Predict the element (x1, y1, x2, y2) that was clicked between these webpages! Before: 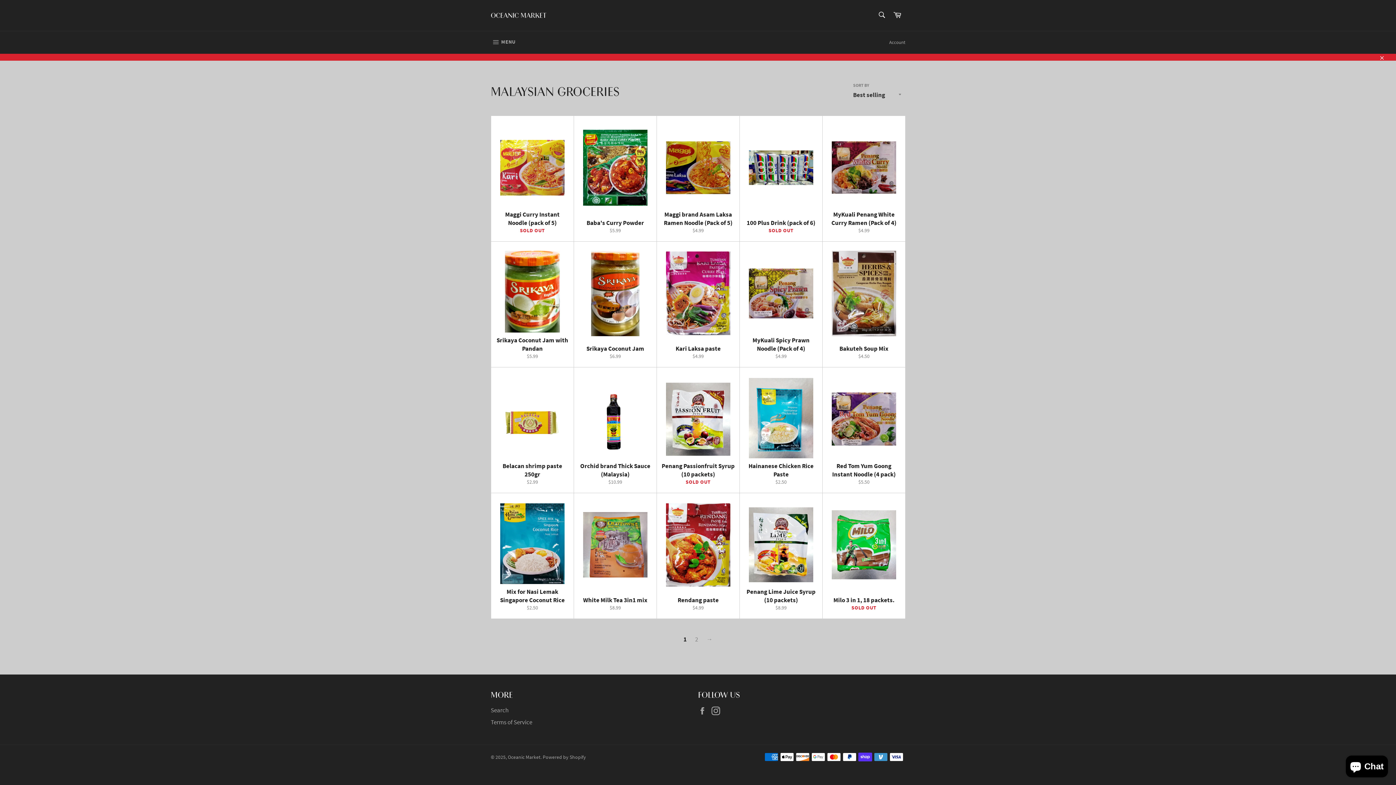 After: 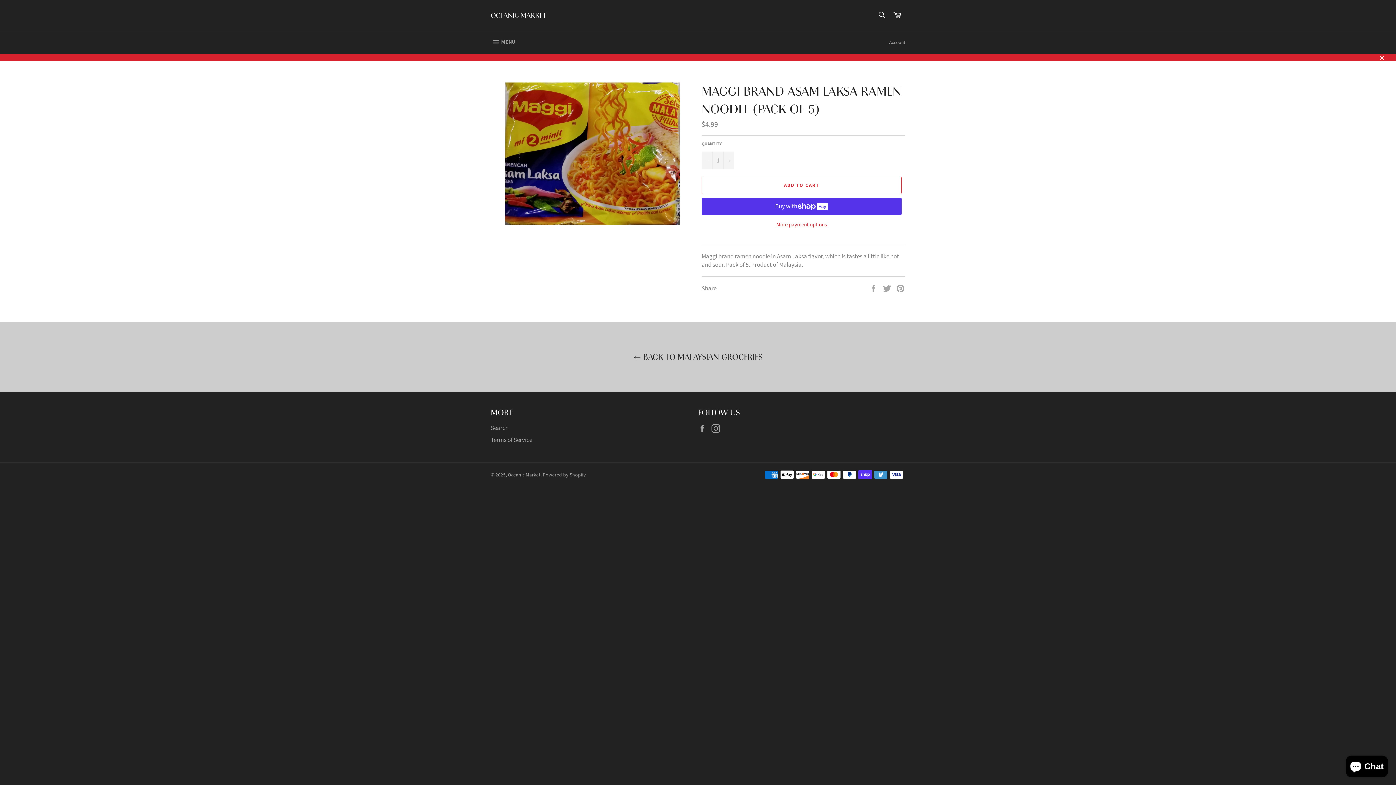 Action: label: Maggi brand Asam Laksa Ramen Noodle (Pack of 5)
Regular price
$4.99 bbox: (656, 116, 739, 241)